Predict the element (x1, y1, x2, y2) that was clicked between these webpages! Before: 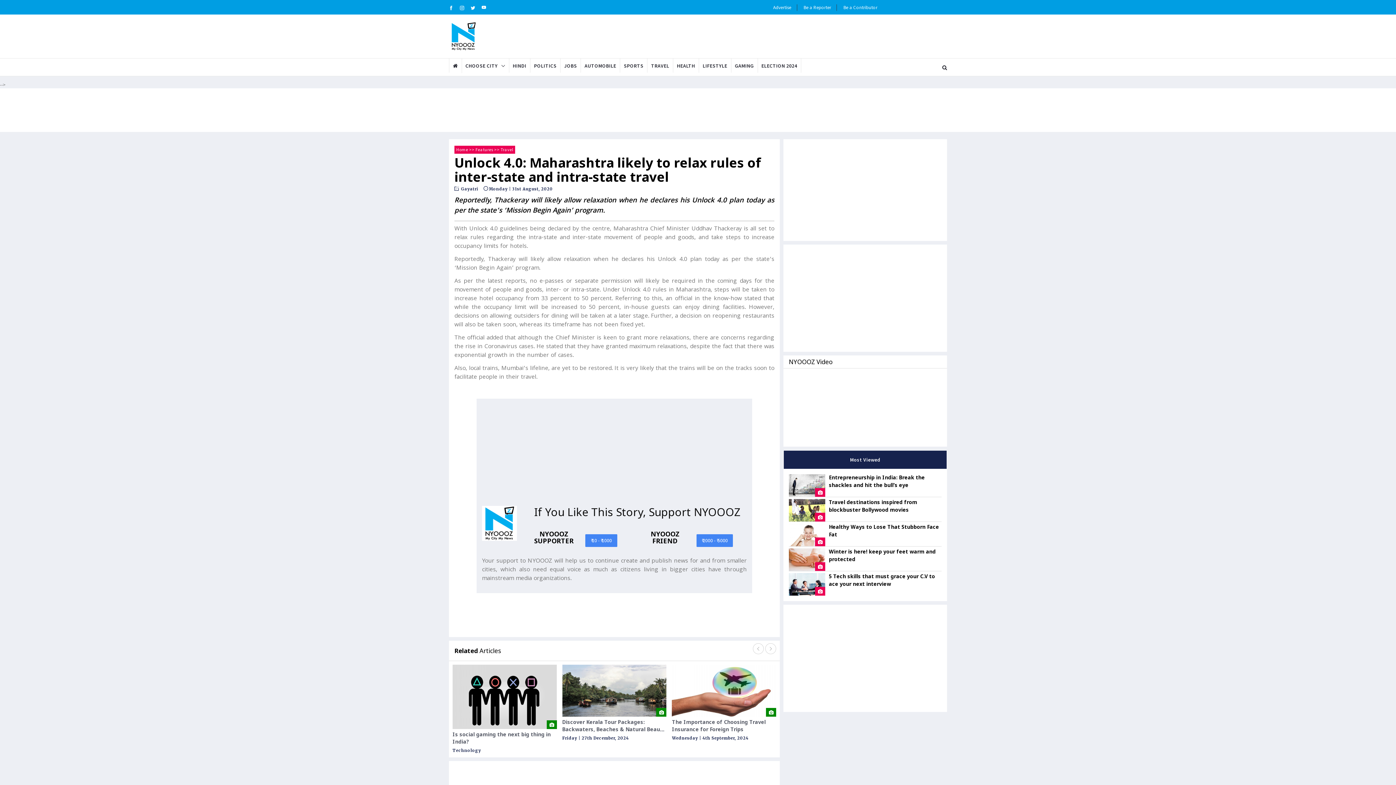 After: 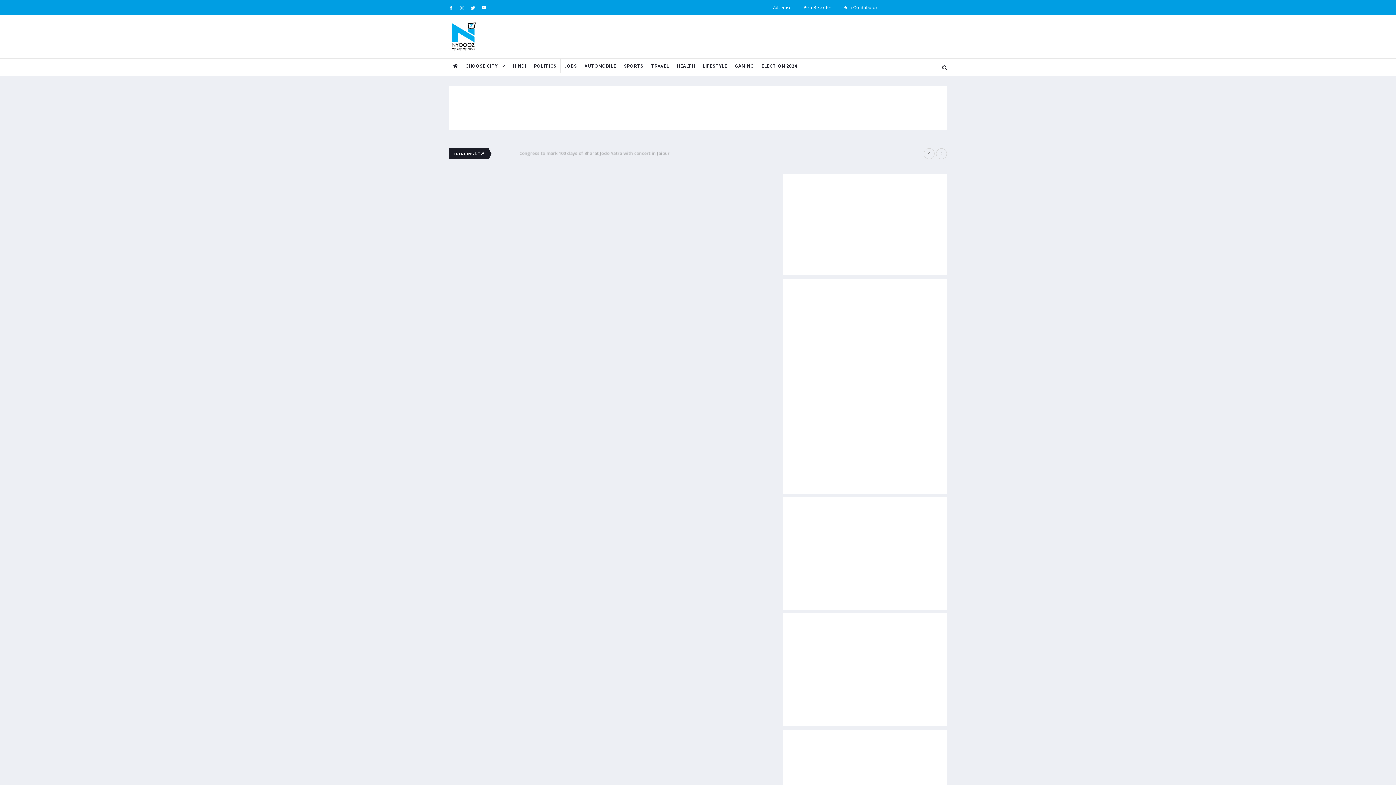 Action: bbox: (530, 58, 560, 73) label: POLITICS